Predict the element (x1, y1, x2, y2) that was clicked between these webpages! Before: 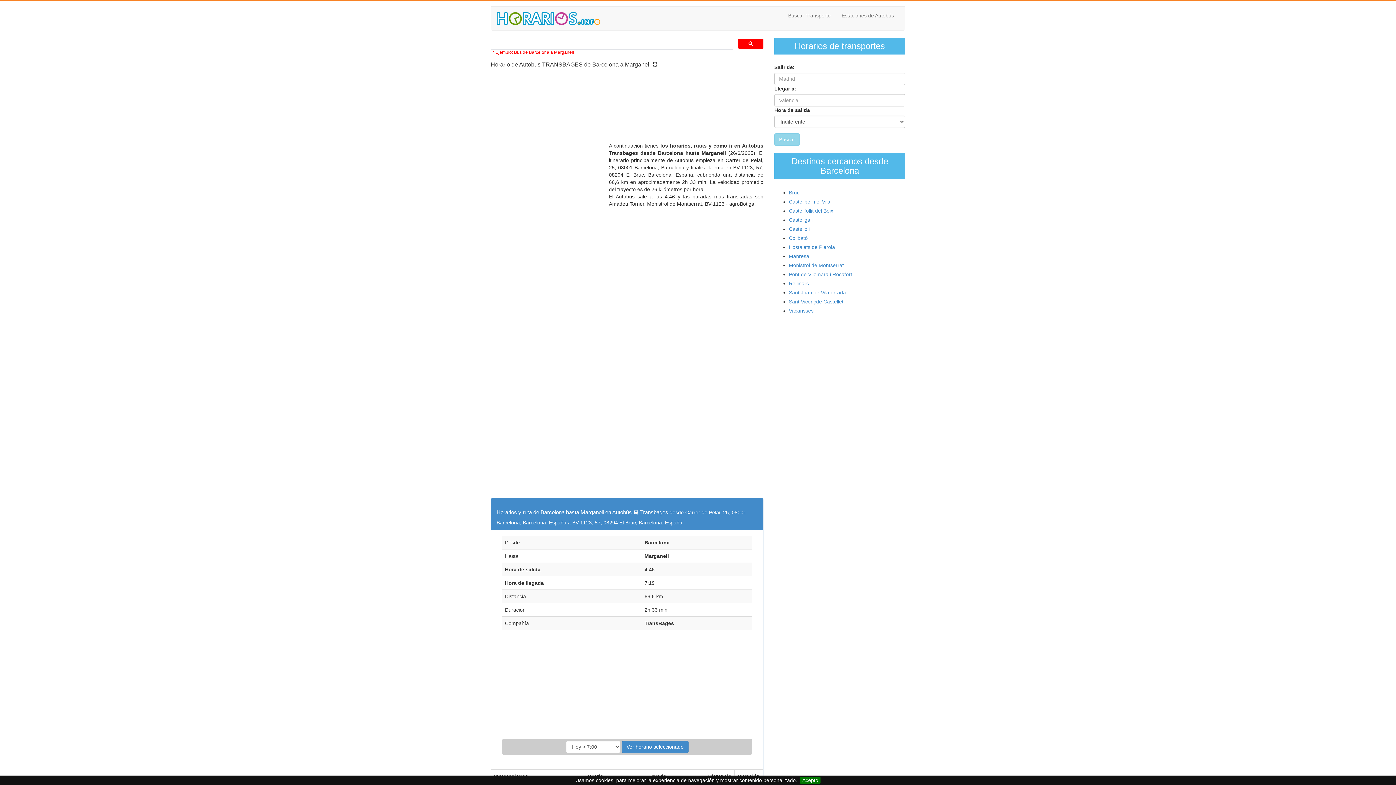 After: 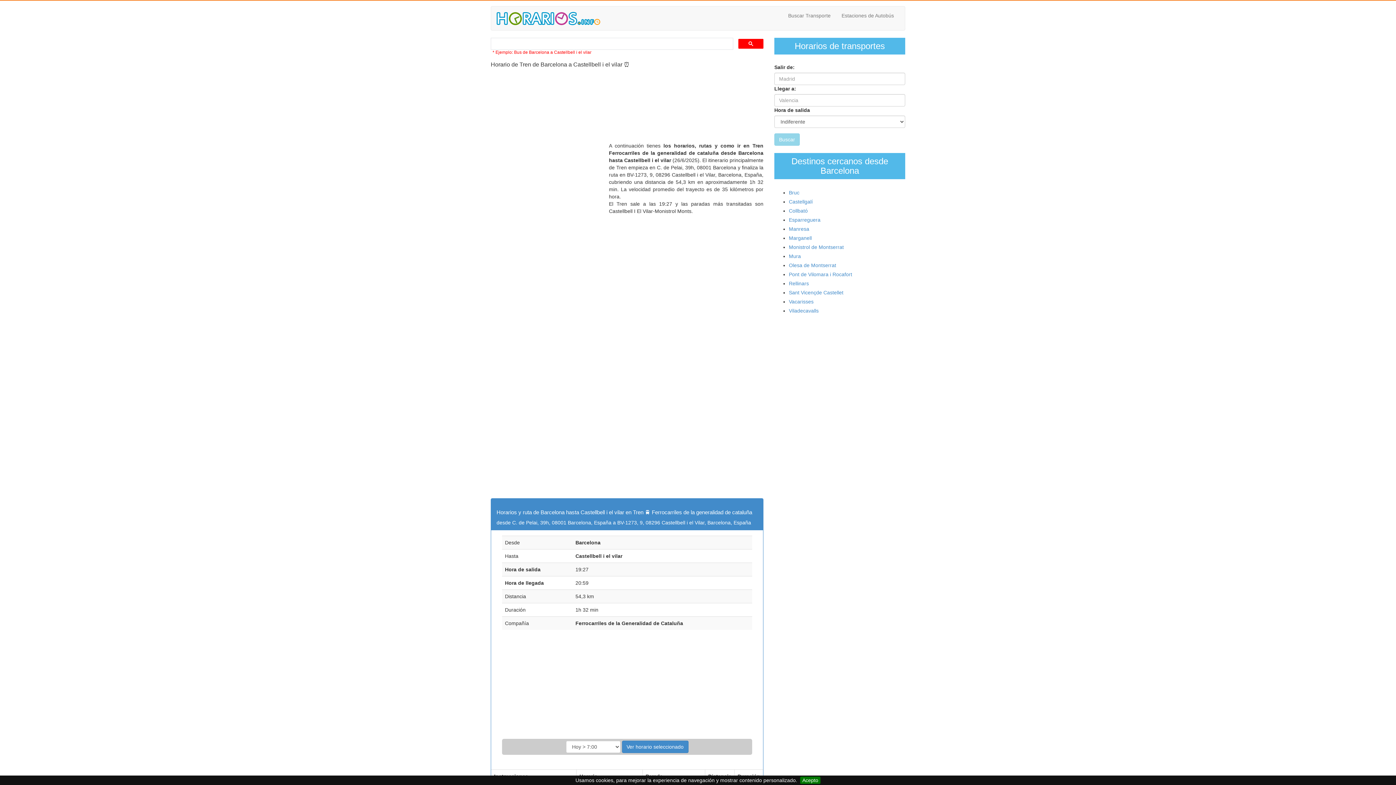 Action: bbox: (789, 198, 832, 204) label: Castellbell i el Vilar